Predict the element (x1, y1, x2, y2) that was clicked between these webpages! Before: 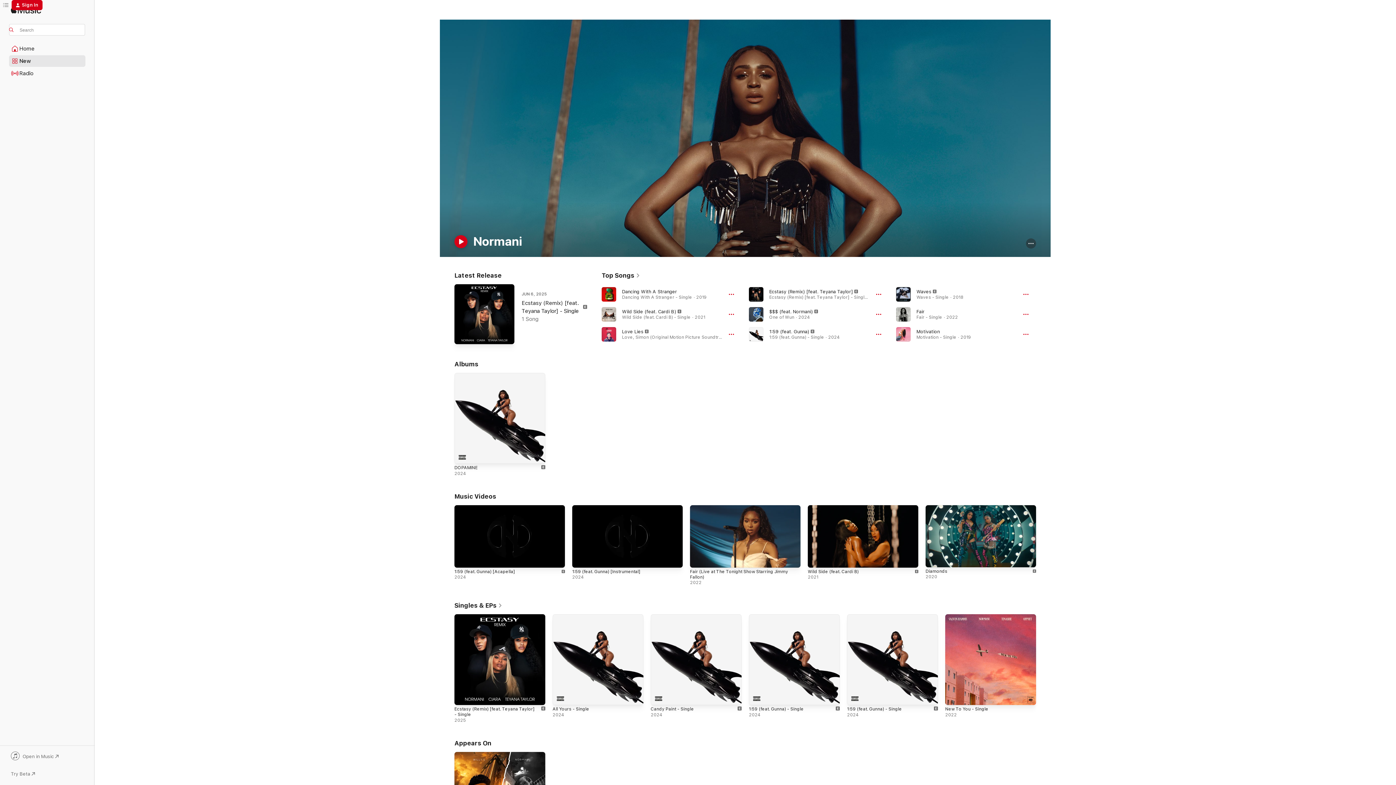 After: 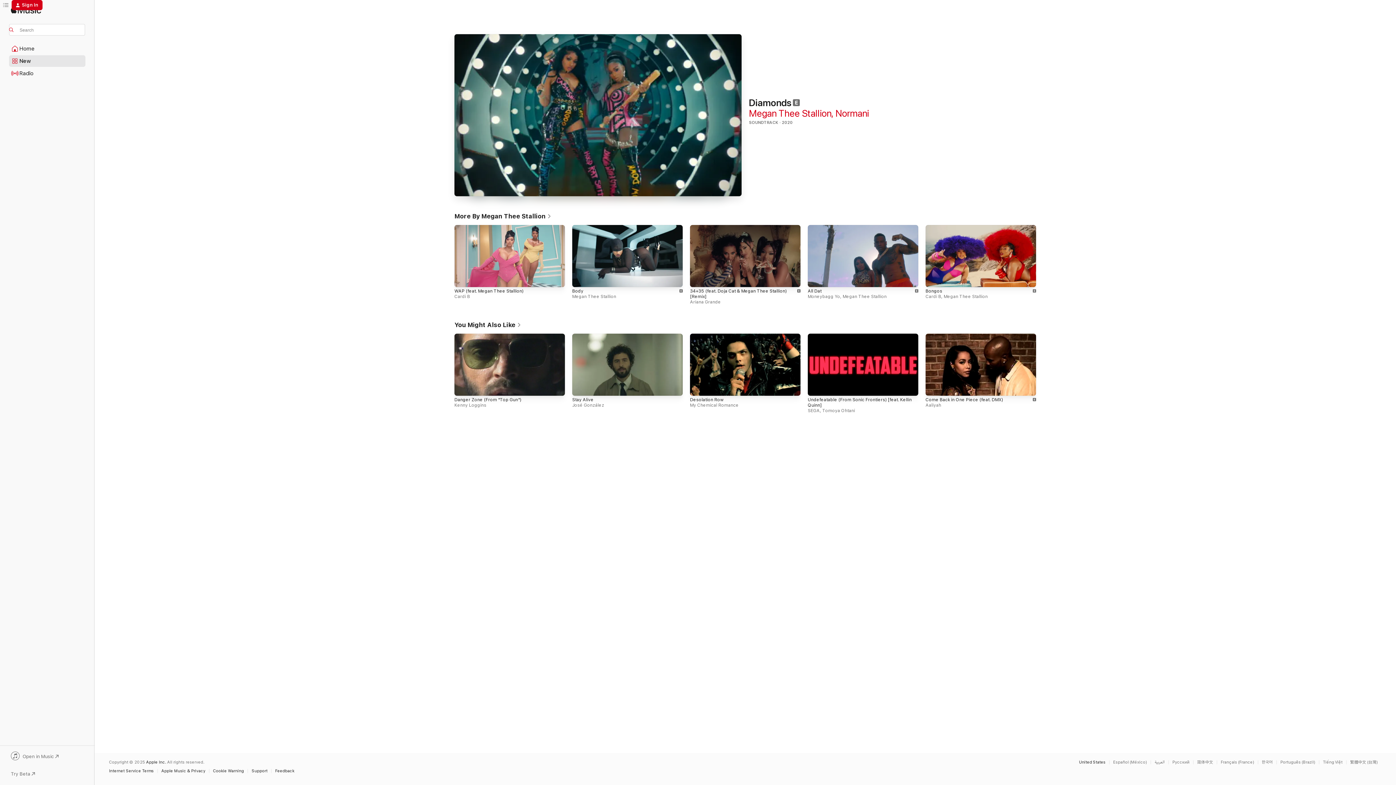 Action: bbox: (925, 505, 1036, 567)